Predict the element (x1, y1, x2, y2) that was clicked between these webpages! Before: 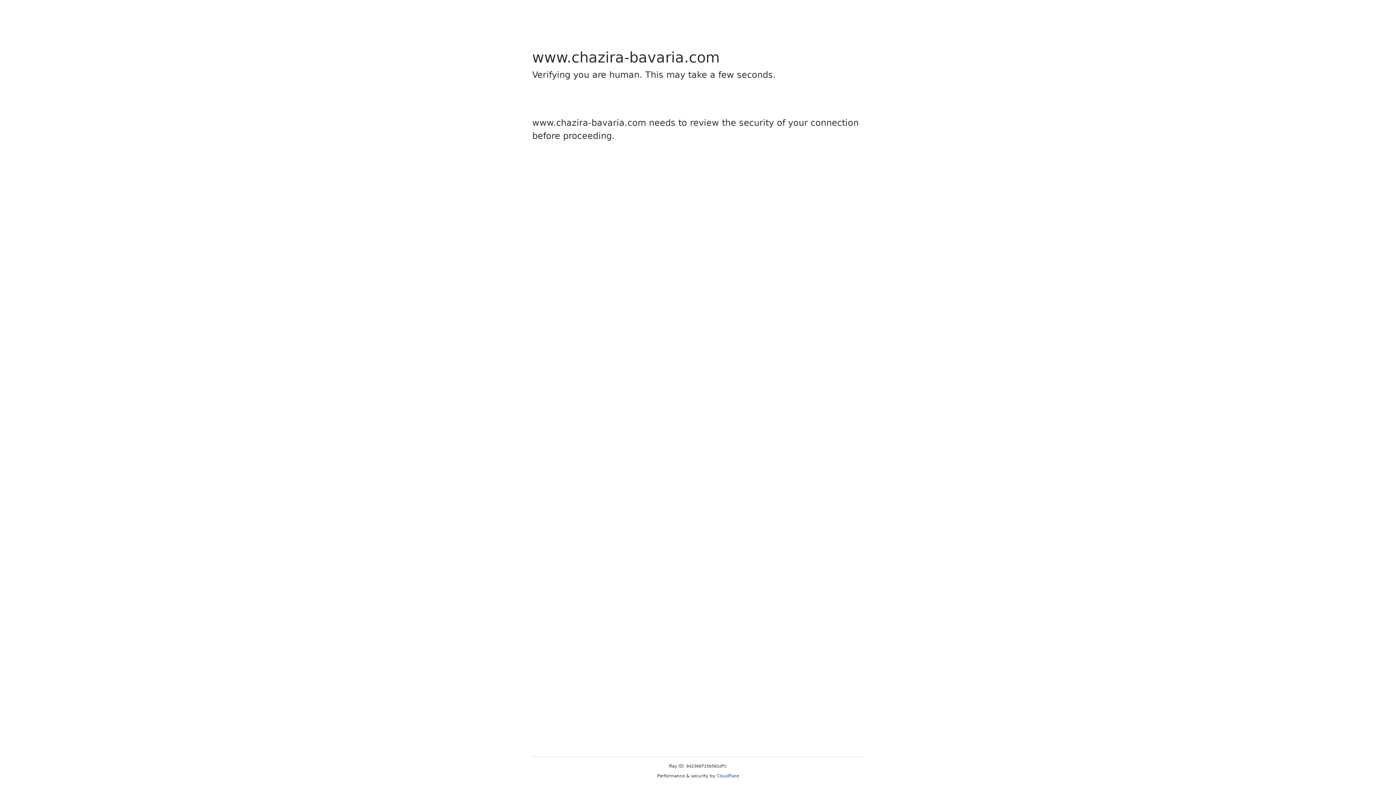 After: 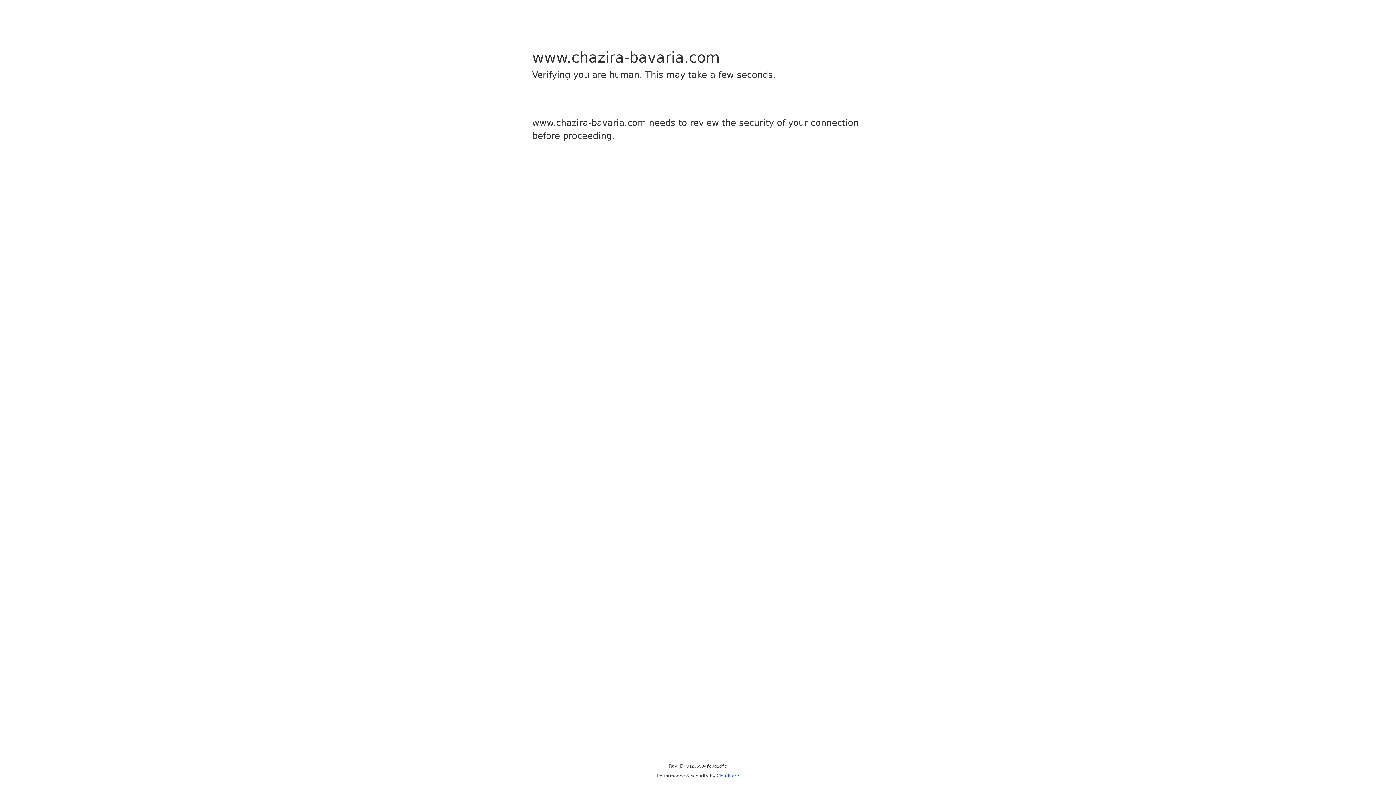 Action: bbox: (716, 773, 739, 778) label: Cloudflare